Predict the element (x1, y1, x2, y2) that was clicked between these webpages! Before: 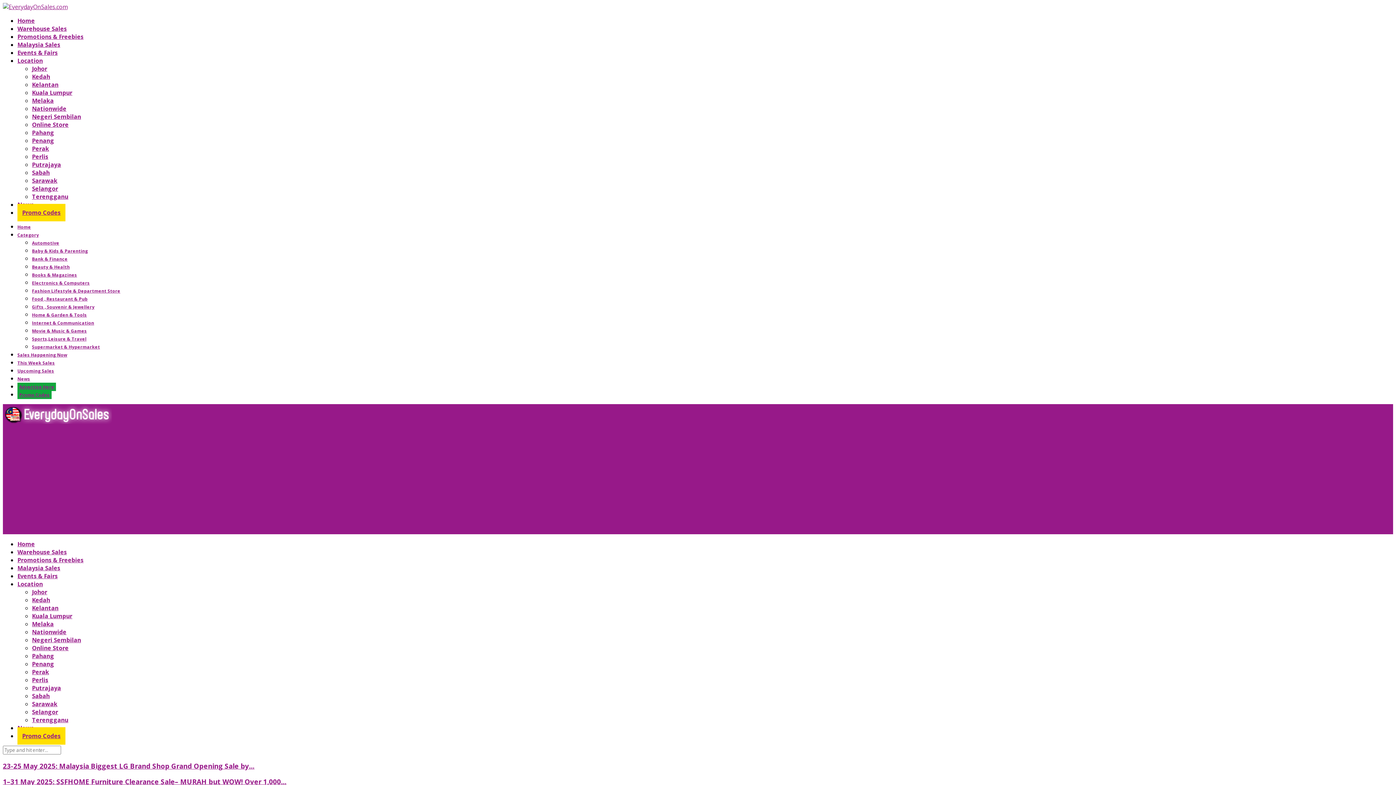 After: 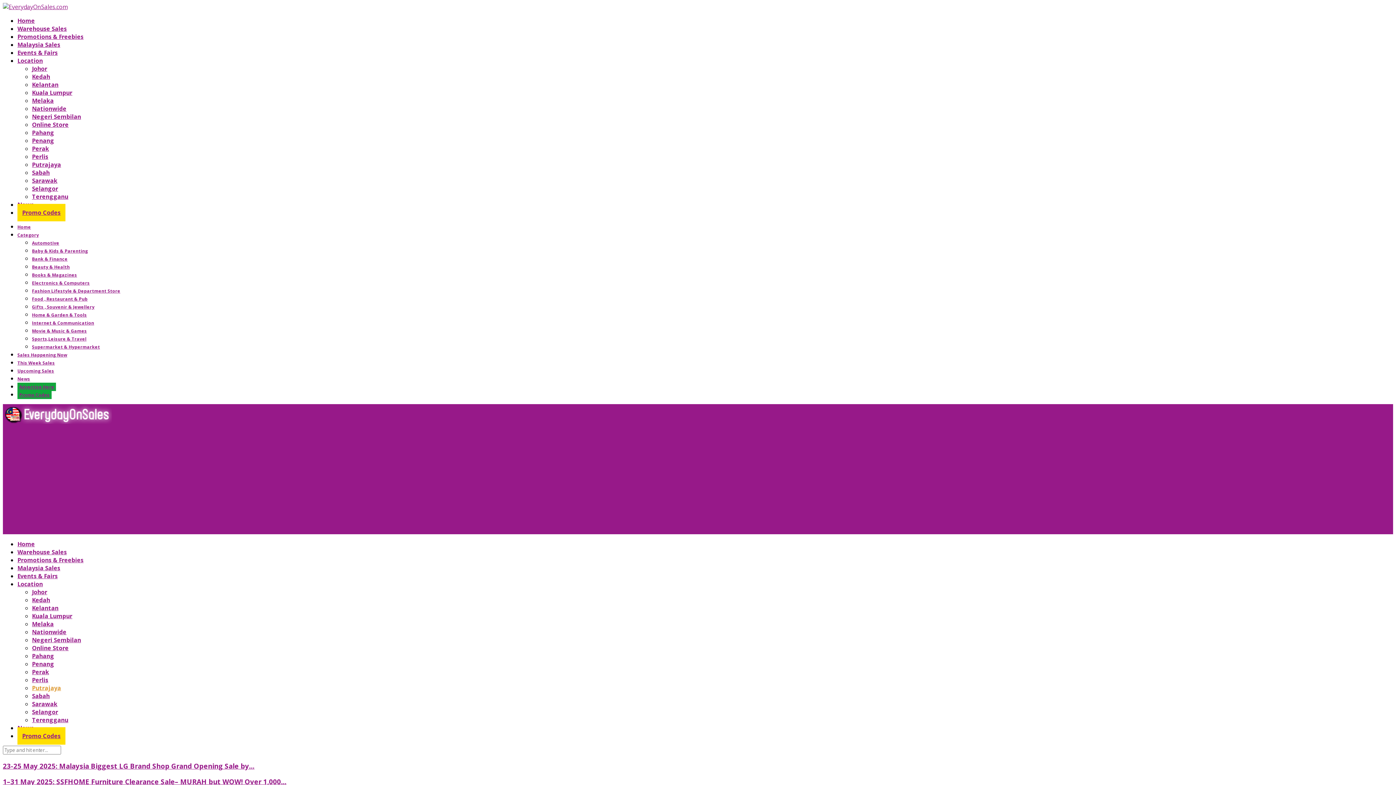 Action: label: Putrajaya bbox: (32, 160, 61, 168)